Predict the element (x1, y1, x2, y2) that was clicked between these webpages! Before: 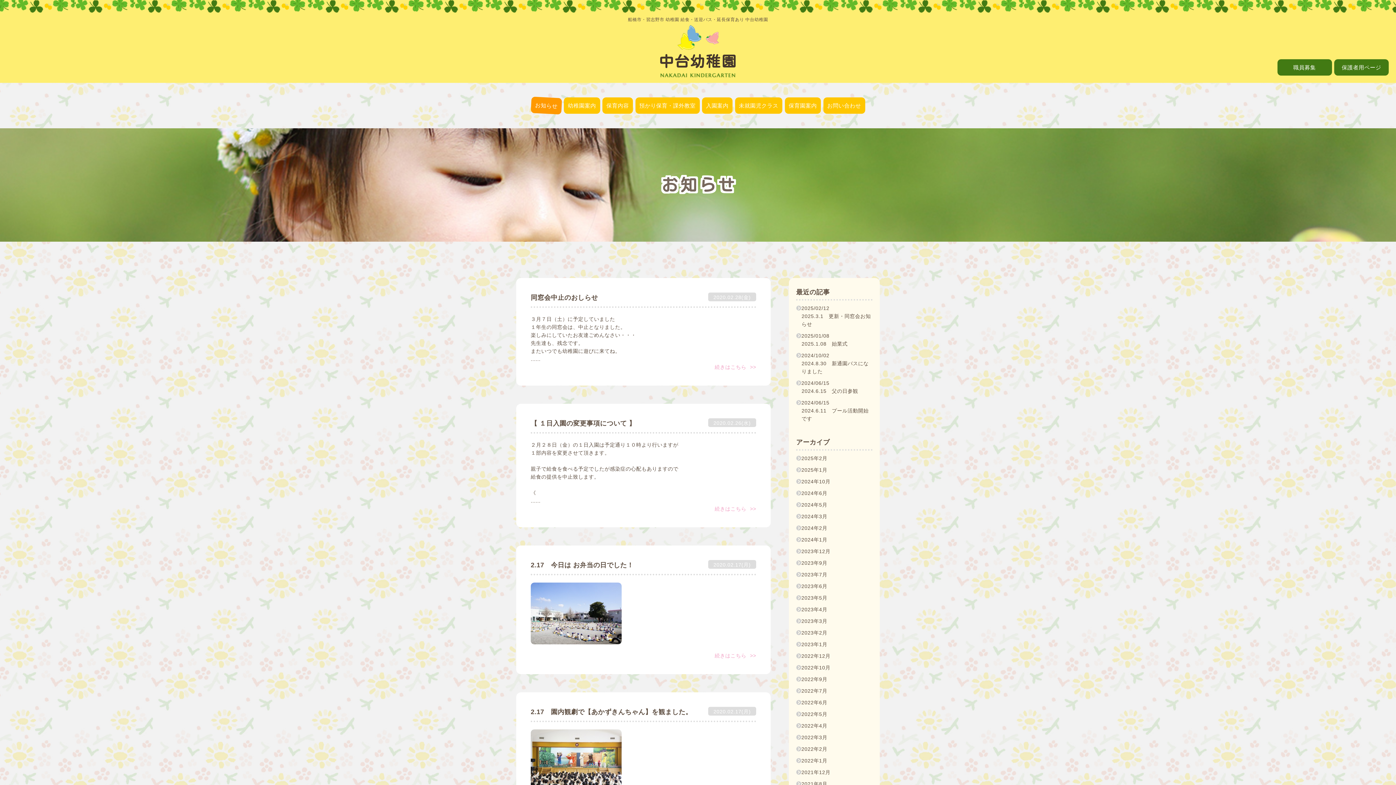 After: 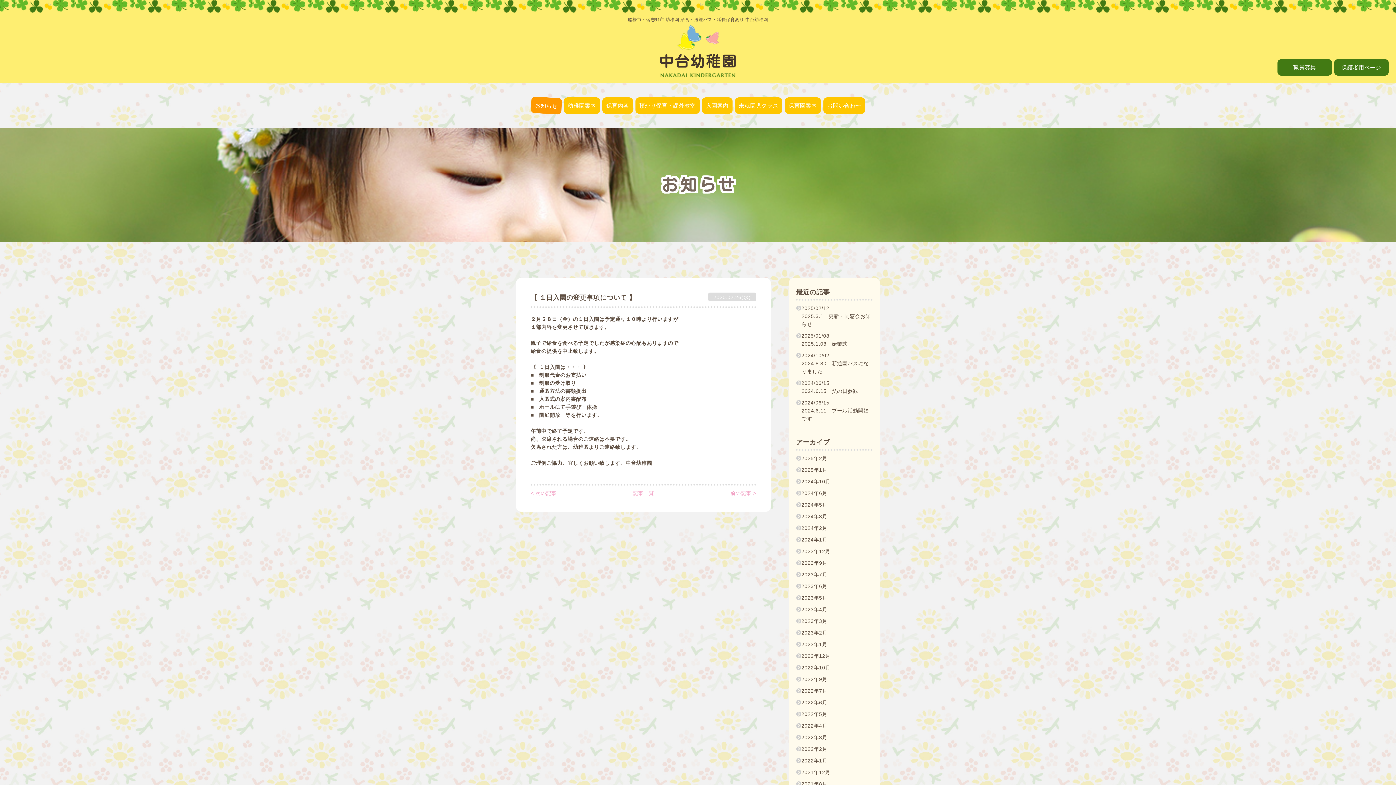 Action: label: 【 １日入園の変更事項について 】
2020.02.26(水)

２月２８日（金）の１日入園は予定通り１０時より行いますが
１部内容を変更させて頂きます。
 
親子で給食を食べる予定でしたが感染症の心配もありますので
給食の提供を中止致します。
 
《

続きはこちら bbox: (516, 404, 770, 527)